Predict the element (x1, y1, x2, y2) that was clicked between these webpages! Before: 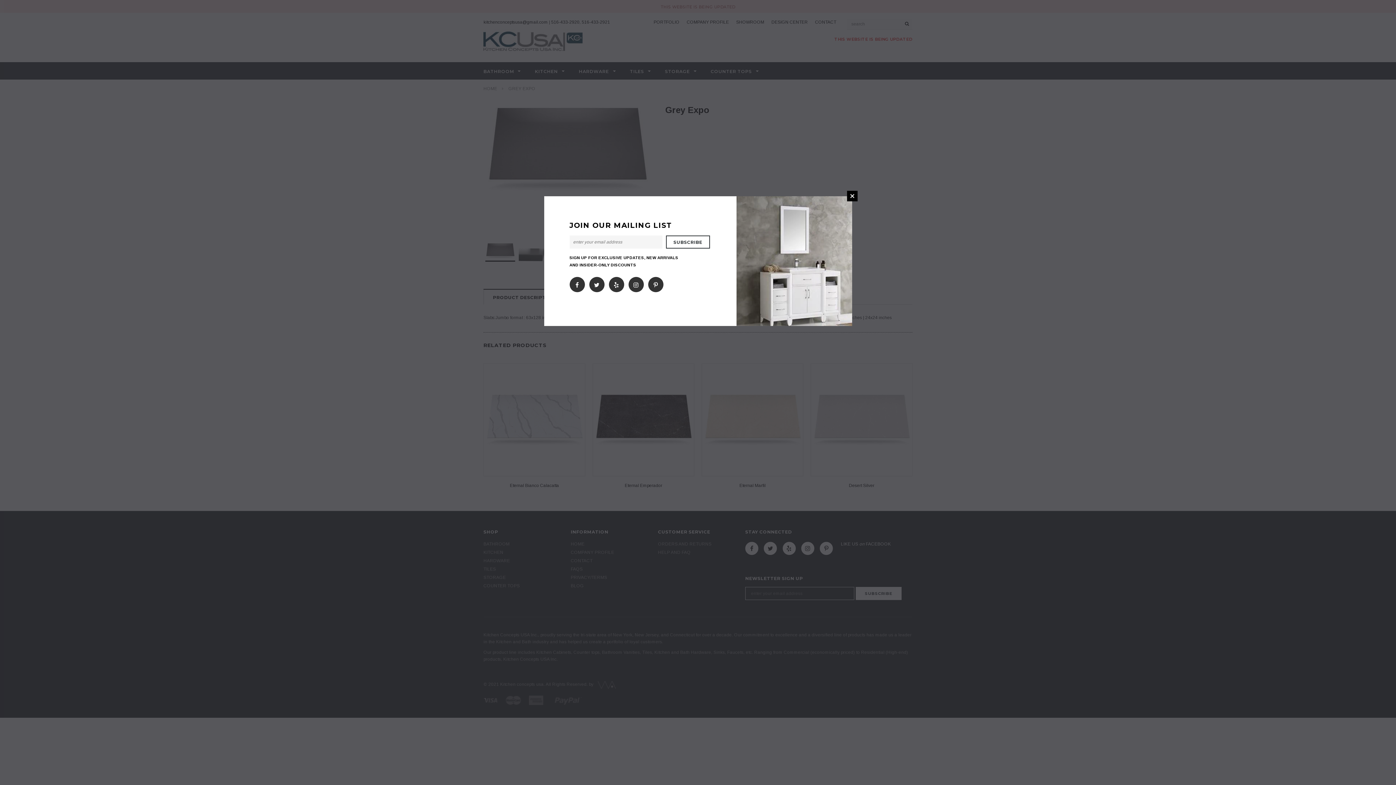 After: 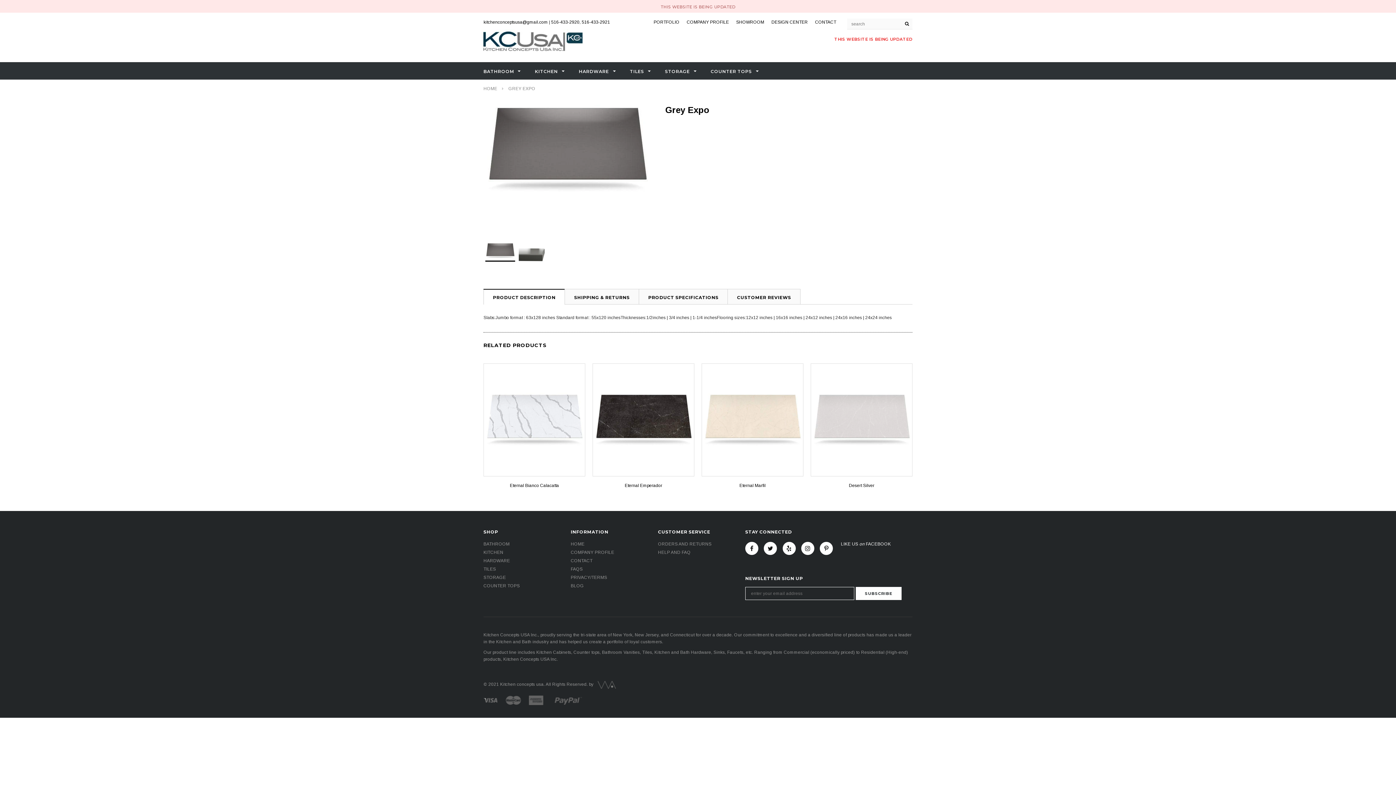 Action: label: CLOSE bbox: (847, 190, 857, 201)